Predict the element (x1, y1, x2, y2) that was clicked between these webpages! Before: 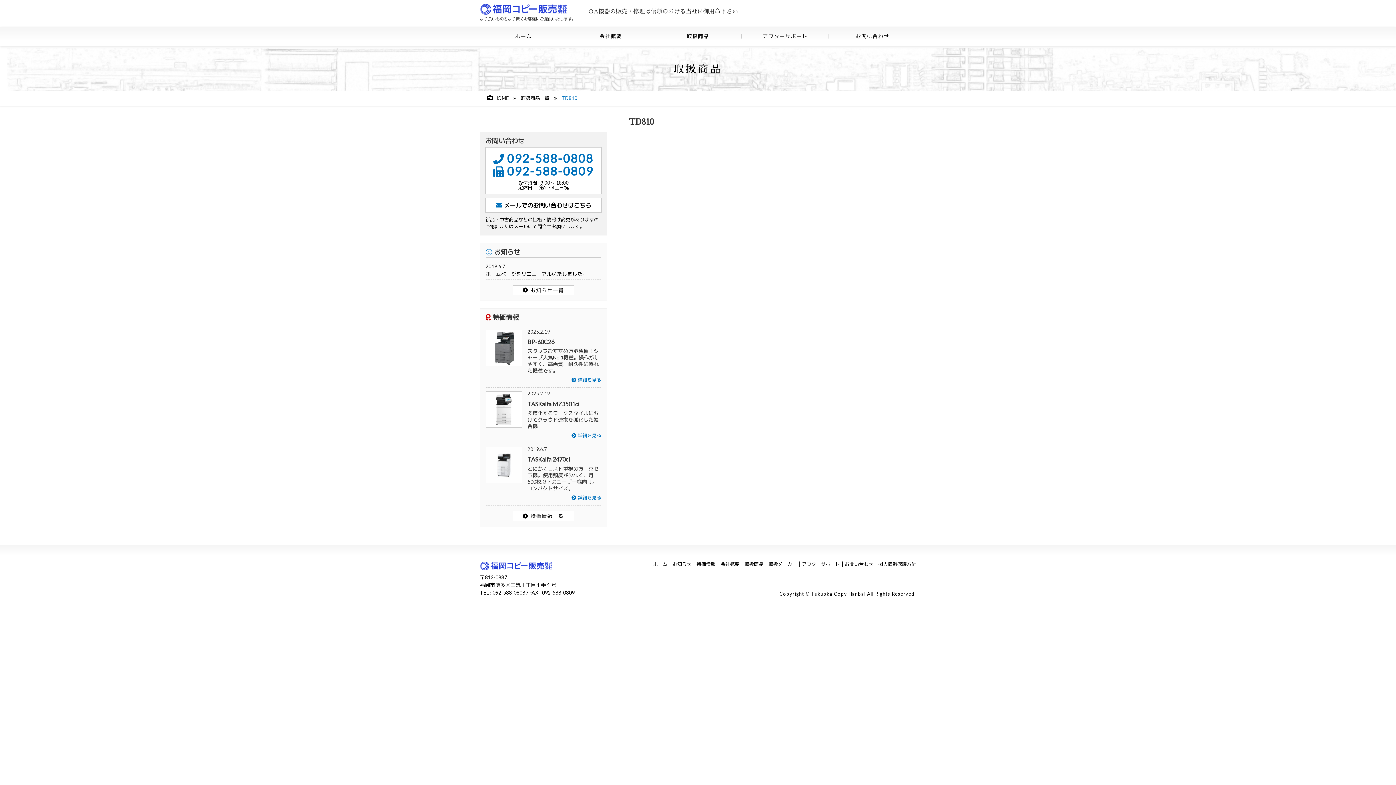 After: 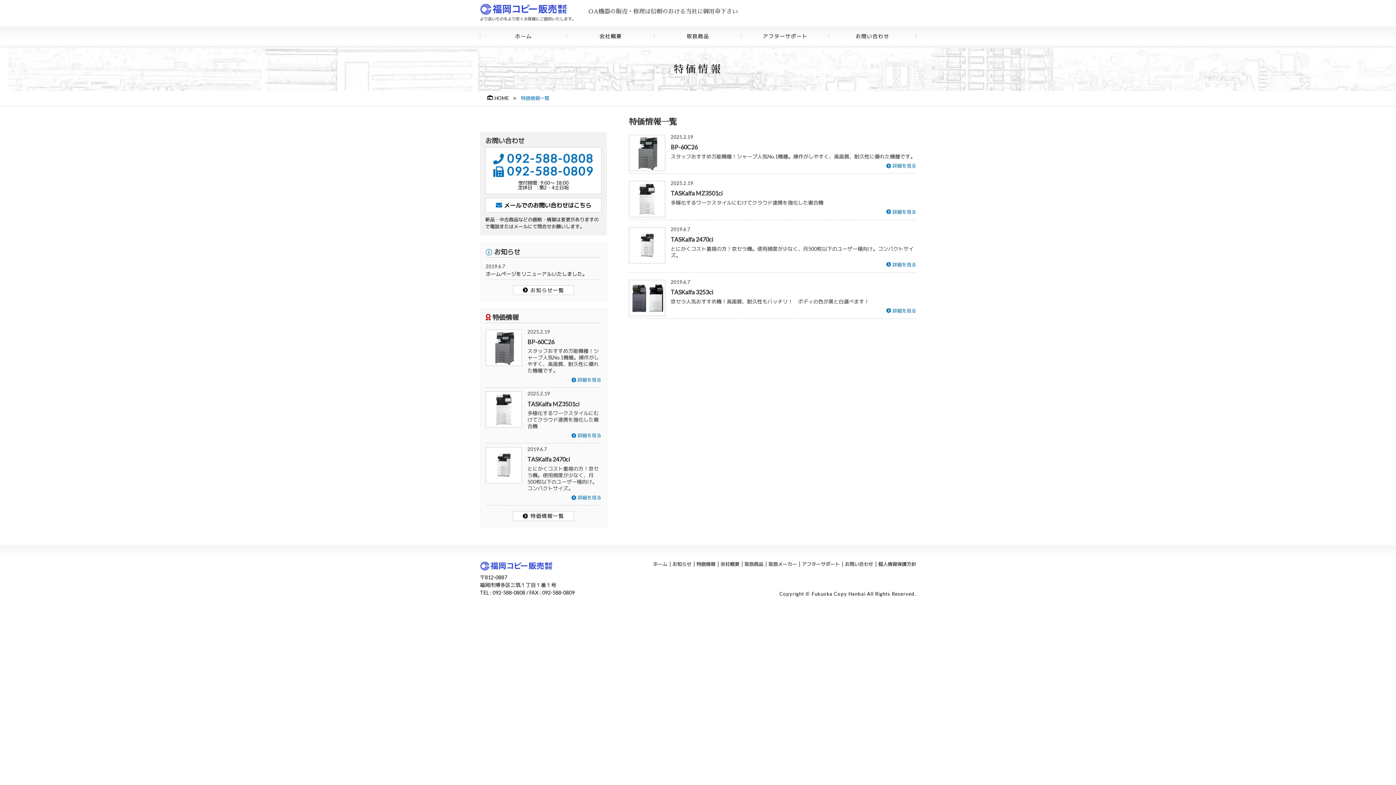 Action: bbox: (696, 561, 715, 567) label: 特価情報